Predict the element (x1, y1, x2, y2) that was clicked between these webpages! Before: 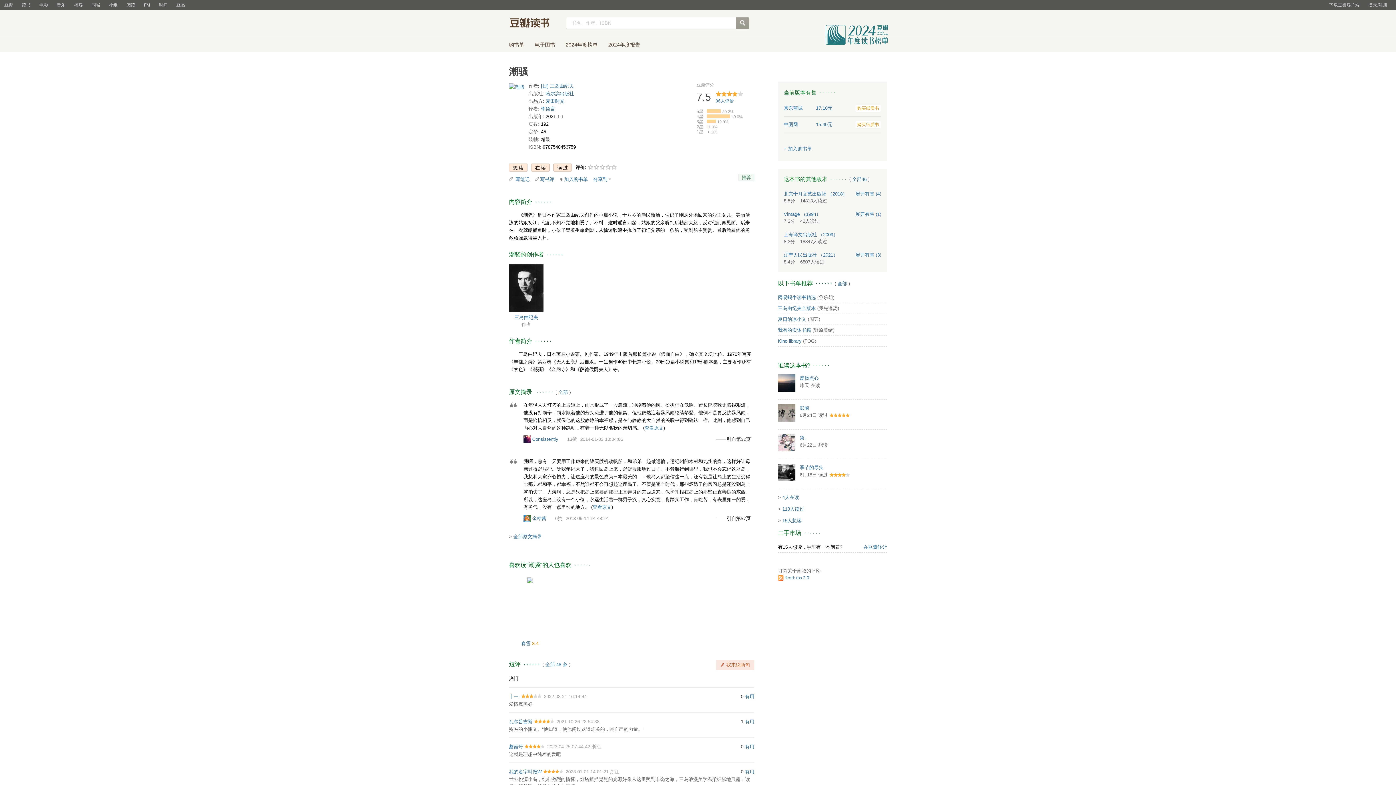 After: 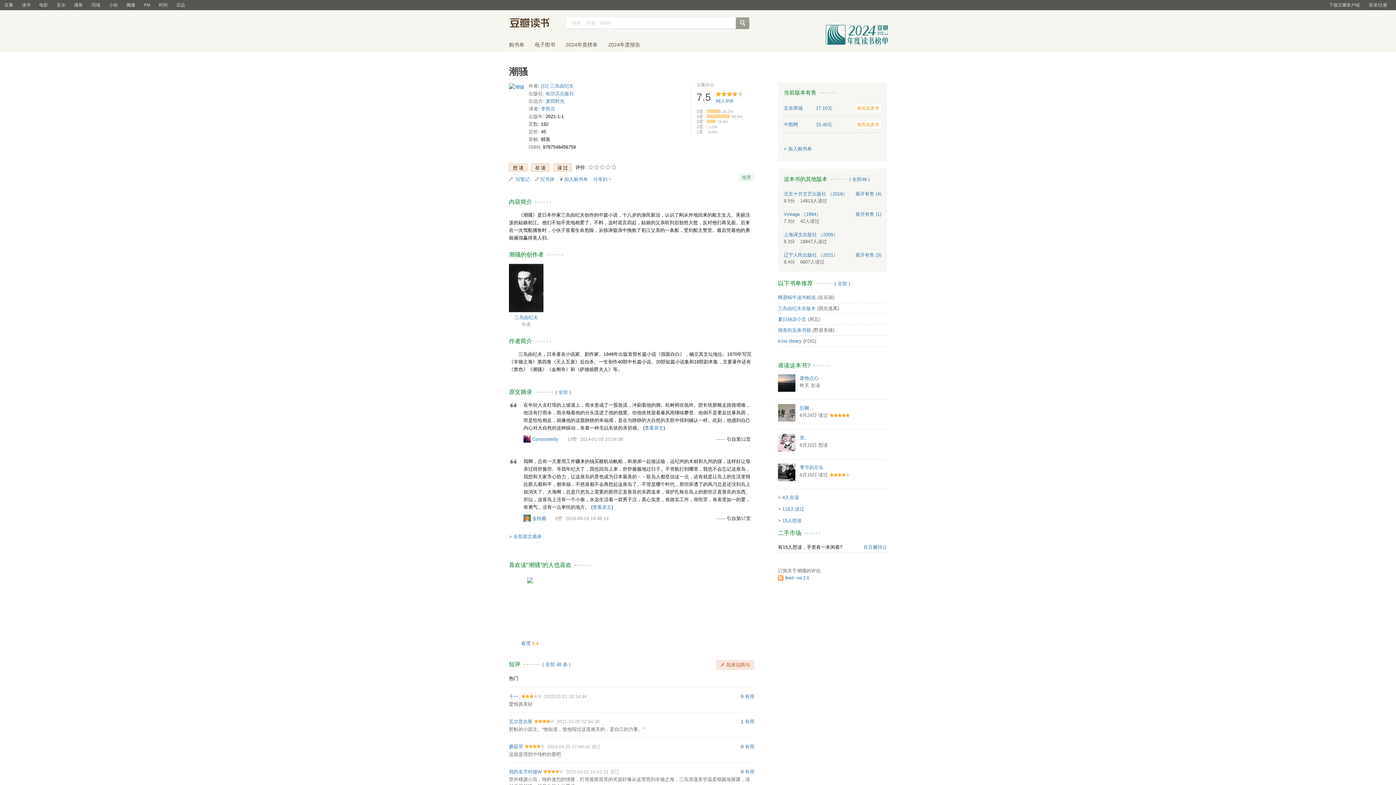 Action: bbox: (122, 0, 139, 10) label: 阅读